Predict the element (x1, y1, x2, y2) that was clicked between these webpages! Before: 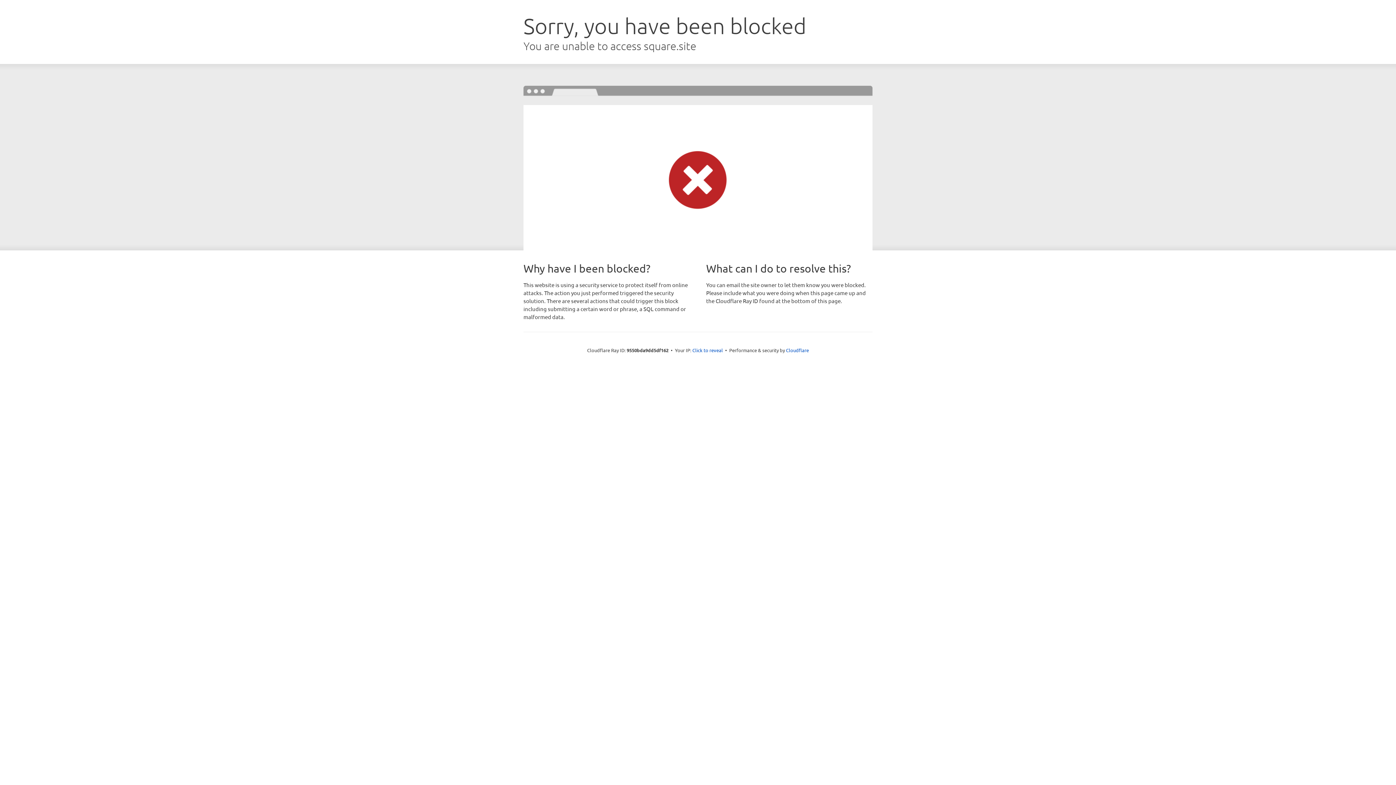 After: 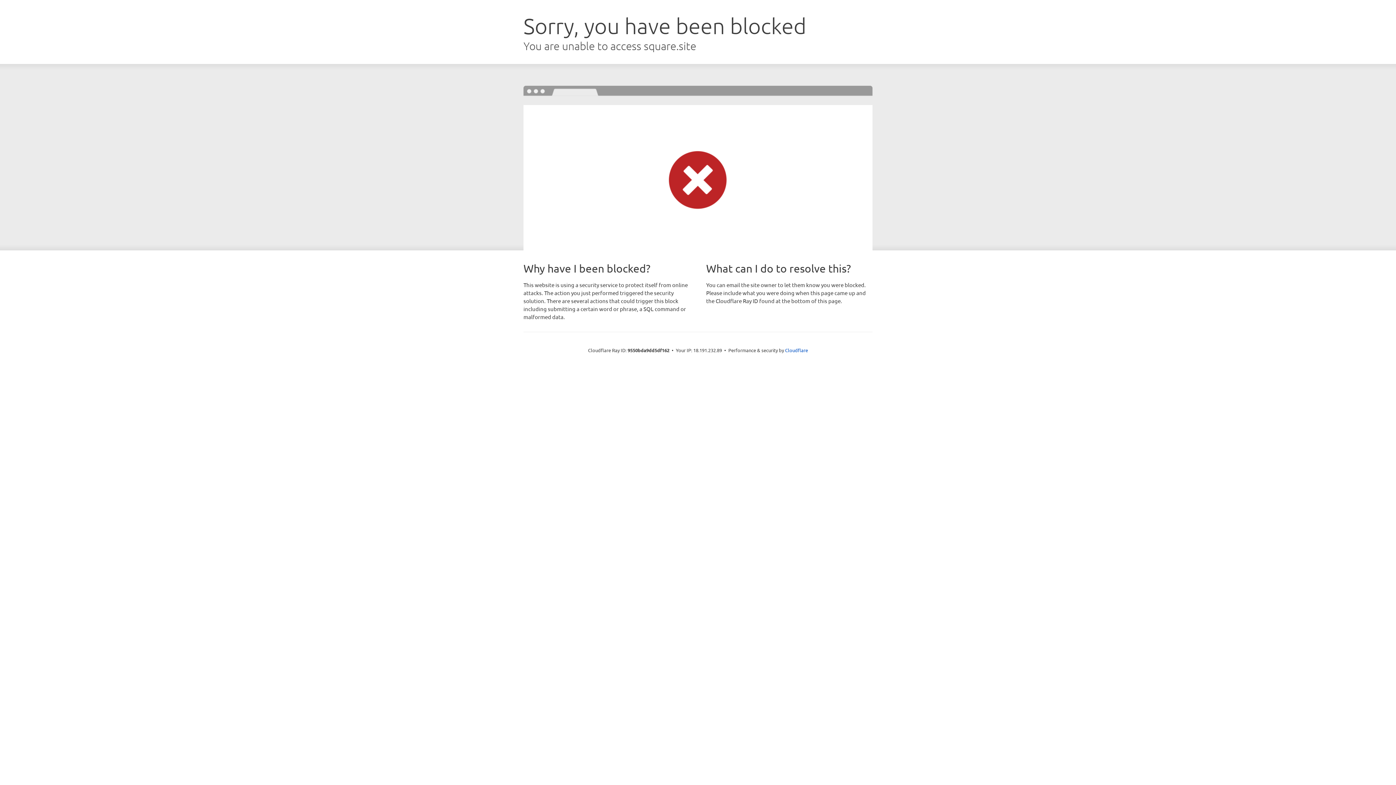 Action: label: Click to reveal bbox: (692, 346, 723, 353)